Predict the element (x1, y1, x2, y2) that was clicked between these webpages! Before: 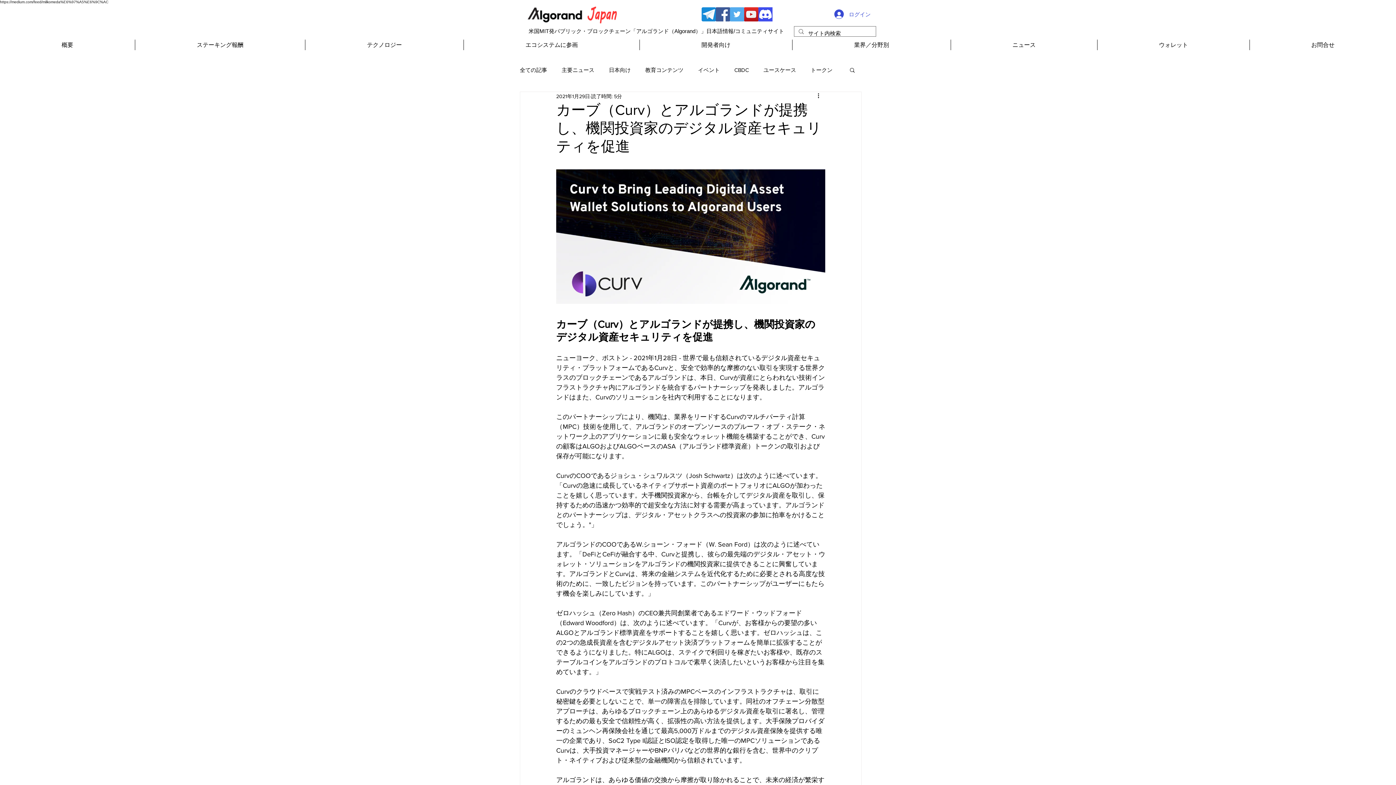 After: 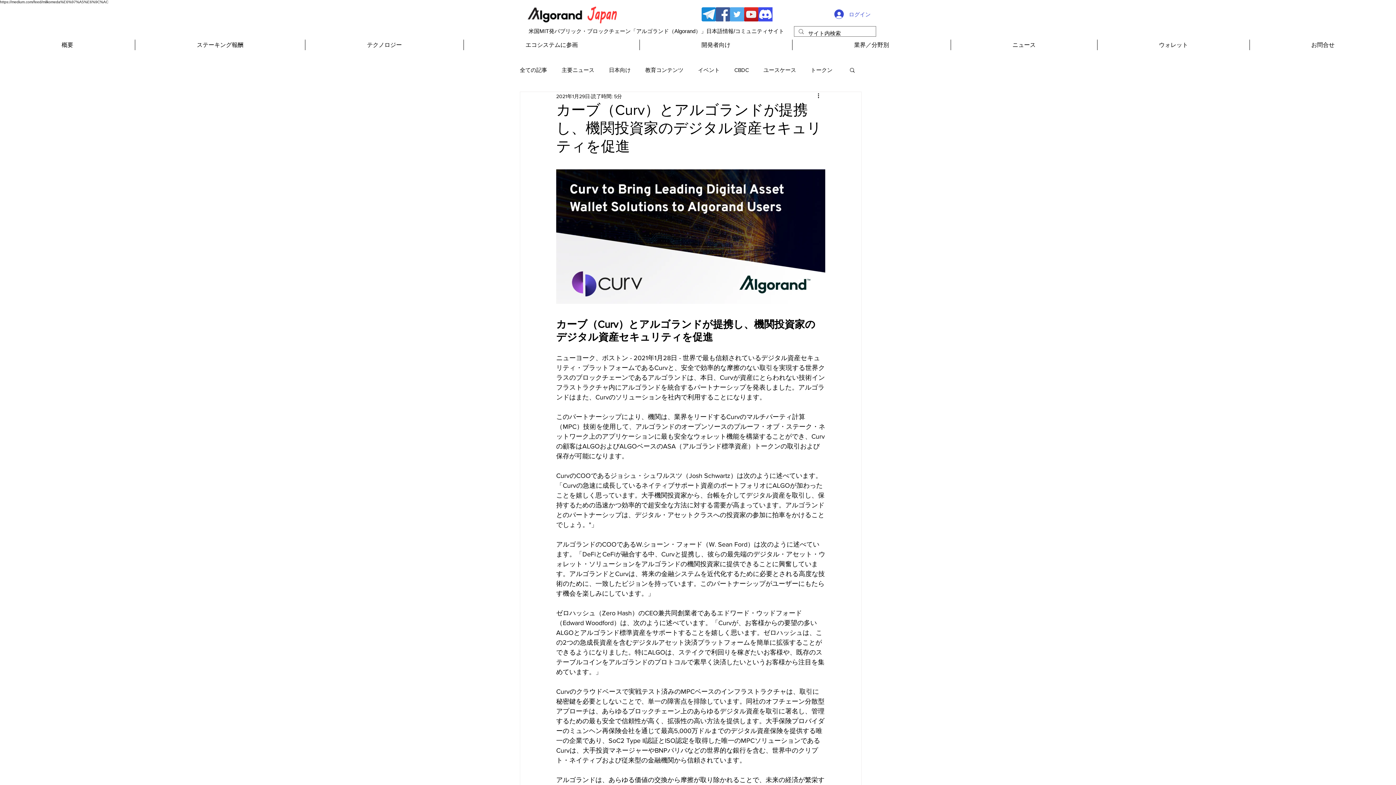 Action: bbox: (0, 39, 134, 50) label: 概要